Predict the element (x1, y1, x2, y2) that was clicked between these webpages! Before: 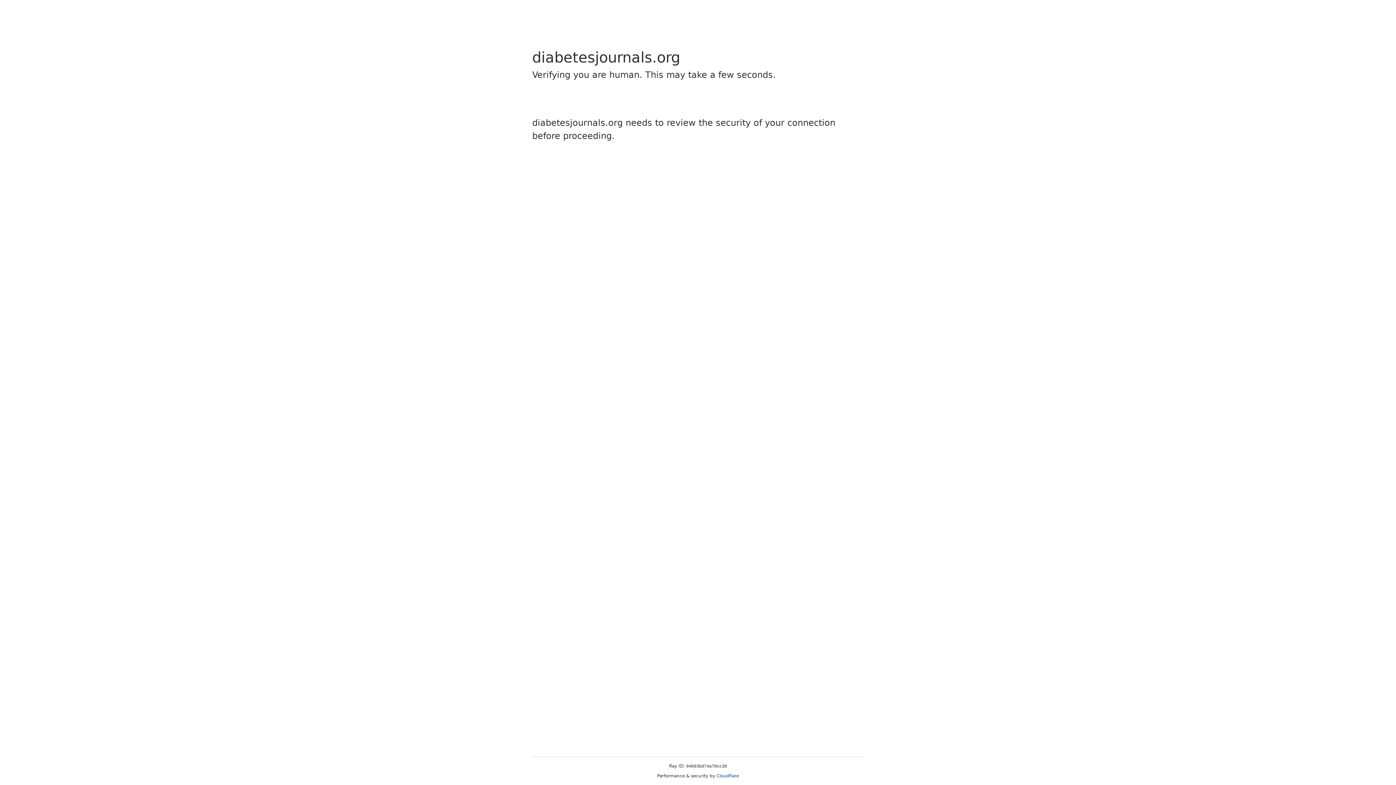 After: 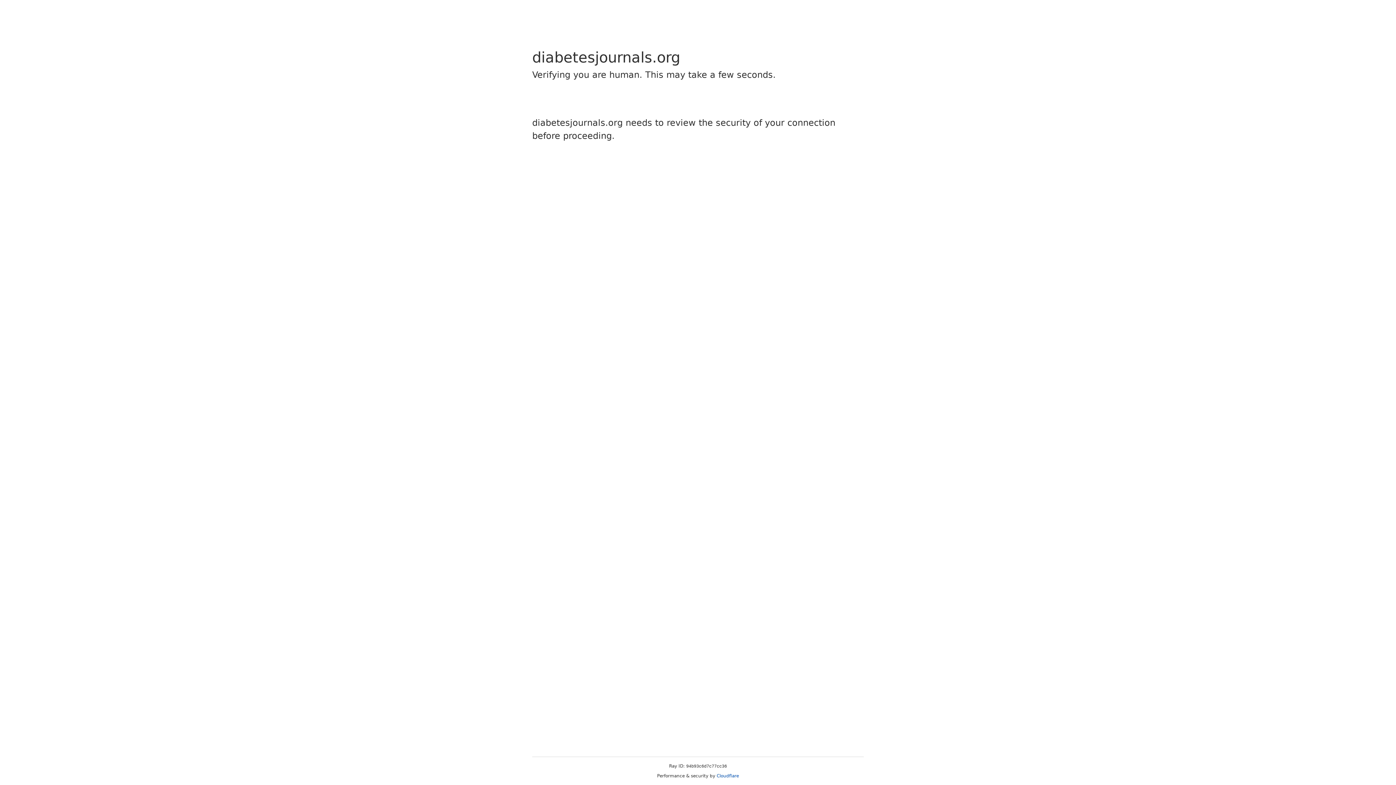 Action: label: Cloudflare bbox: (716, 773, 739, 778)